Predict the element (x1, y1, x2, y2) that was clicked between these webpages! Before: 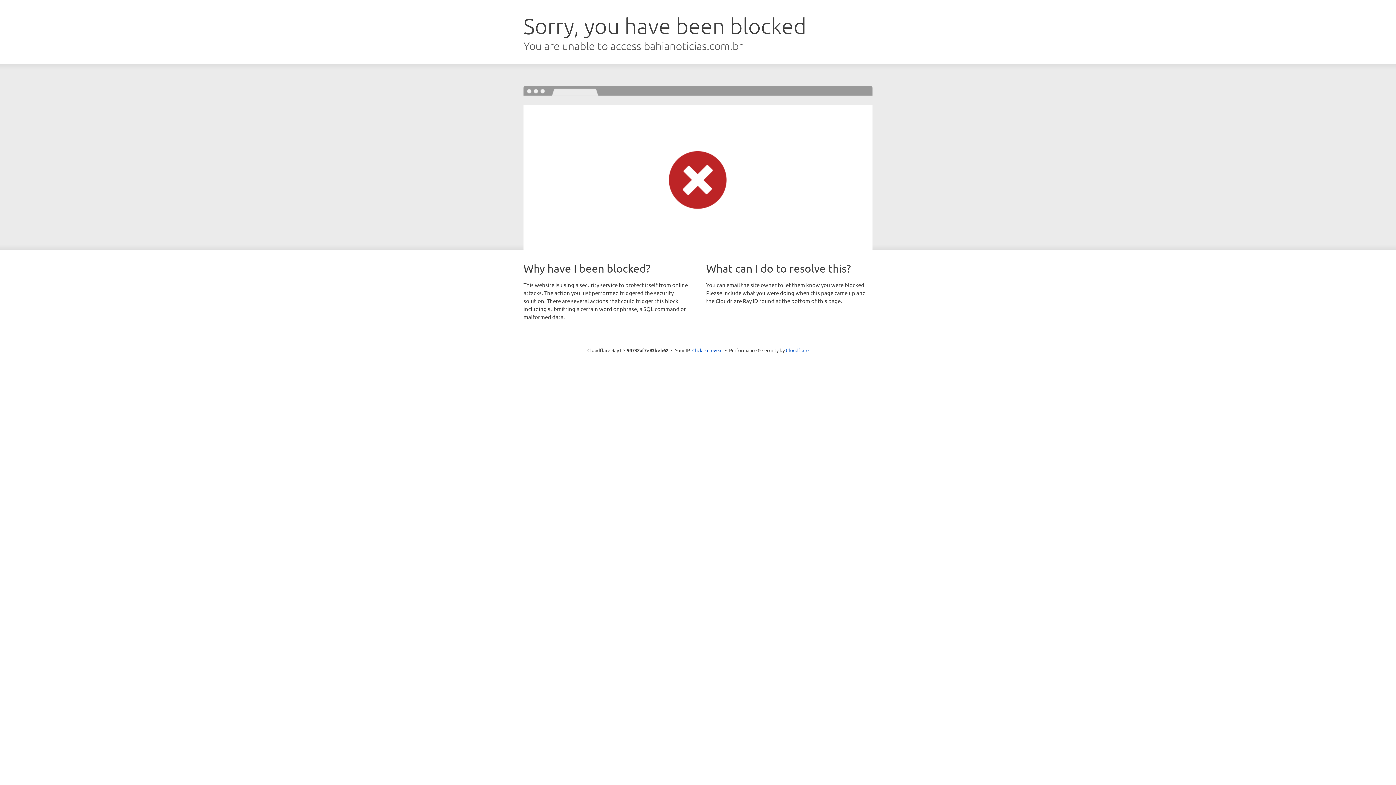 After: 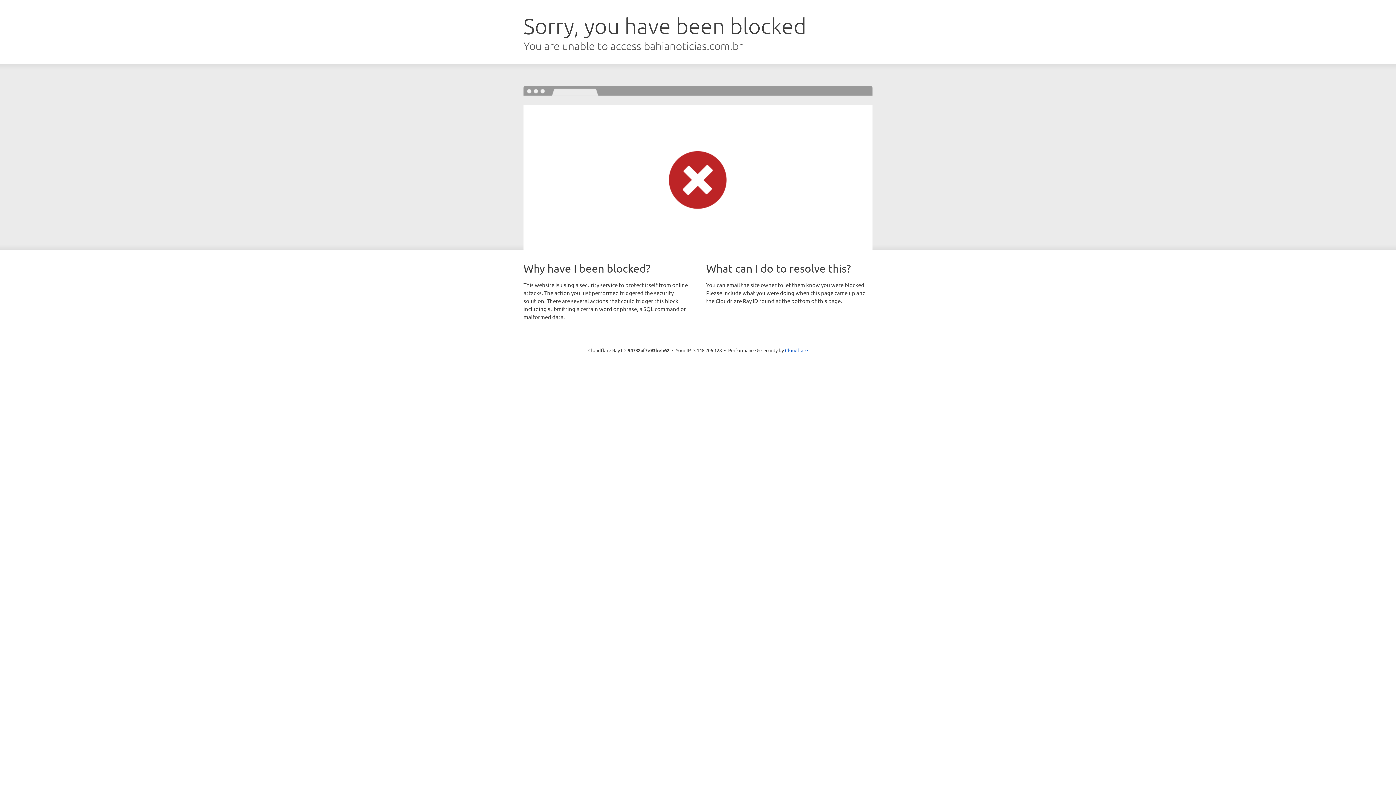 Action: label: Click to reveal bbox: (692, 346, 722, 353)